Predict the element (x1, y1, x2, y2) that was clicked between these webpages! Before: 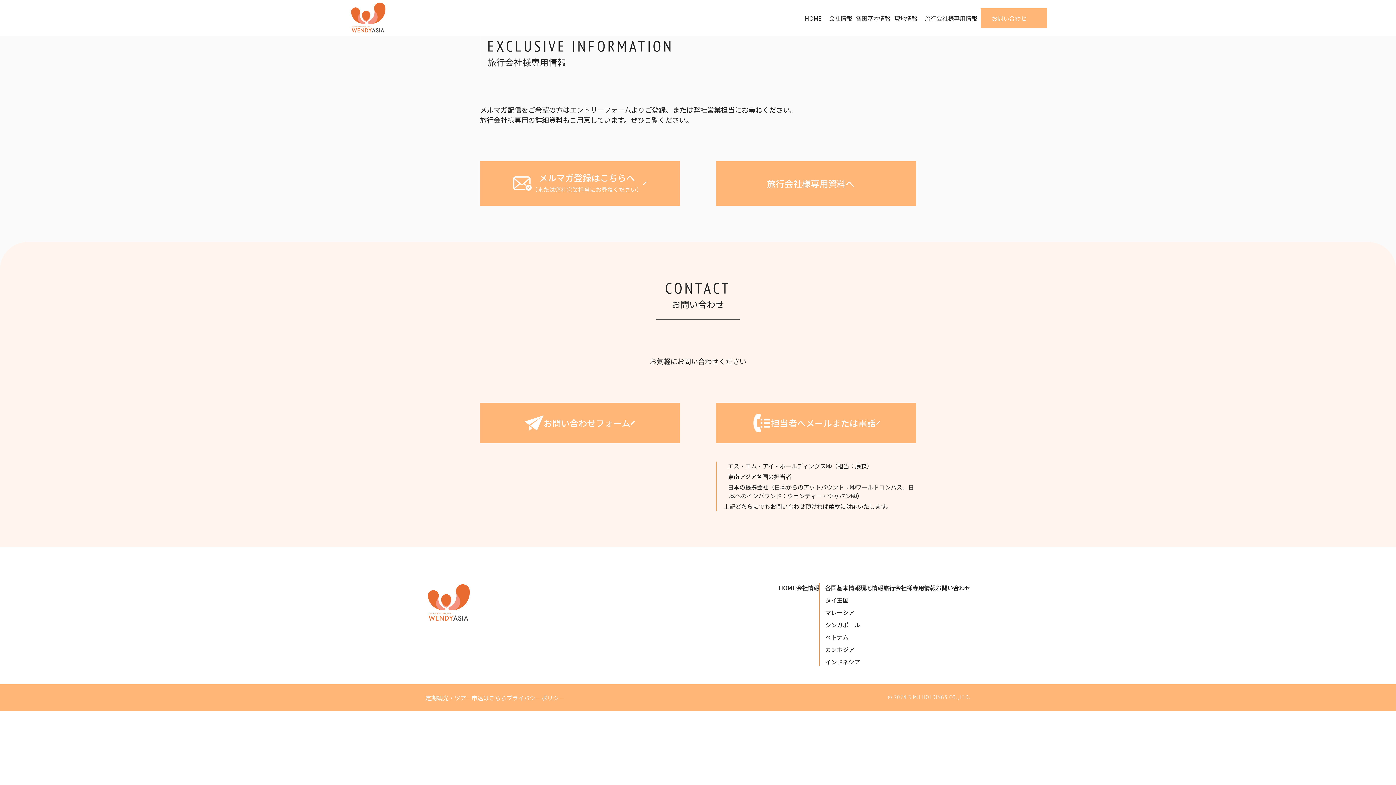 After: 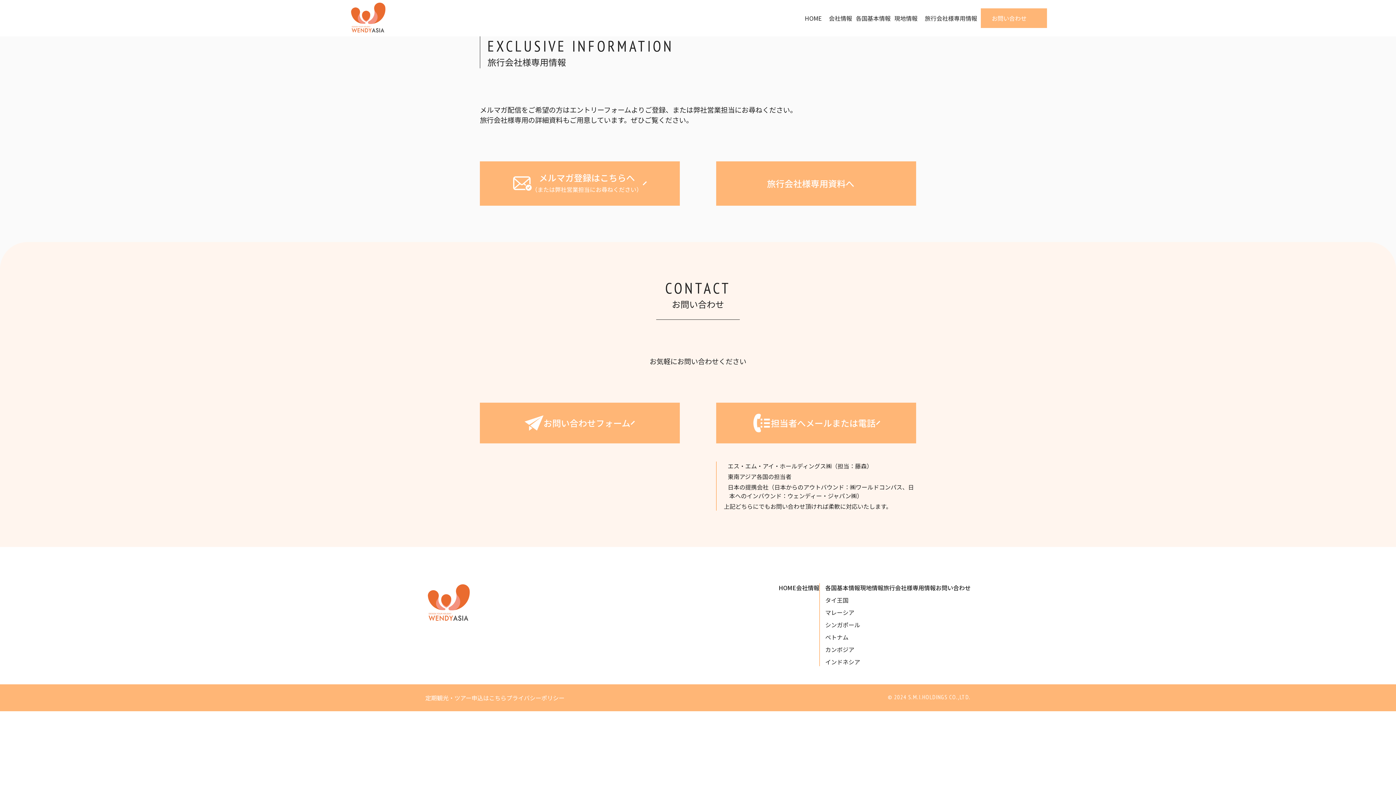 Action: bbox: (716, 161, 916, 205) label: 旅行会社様専用資料へ